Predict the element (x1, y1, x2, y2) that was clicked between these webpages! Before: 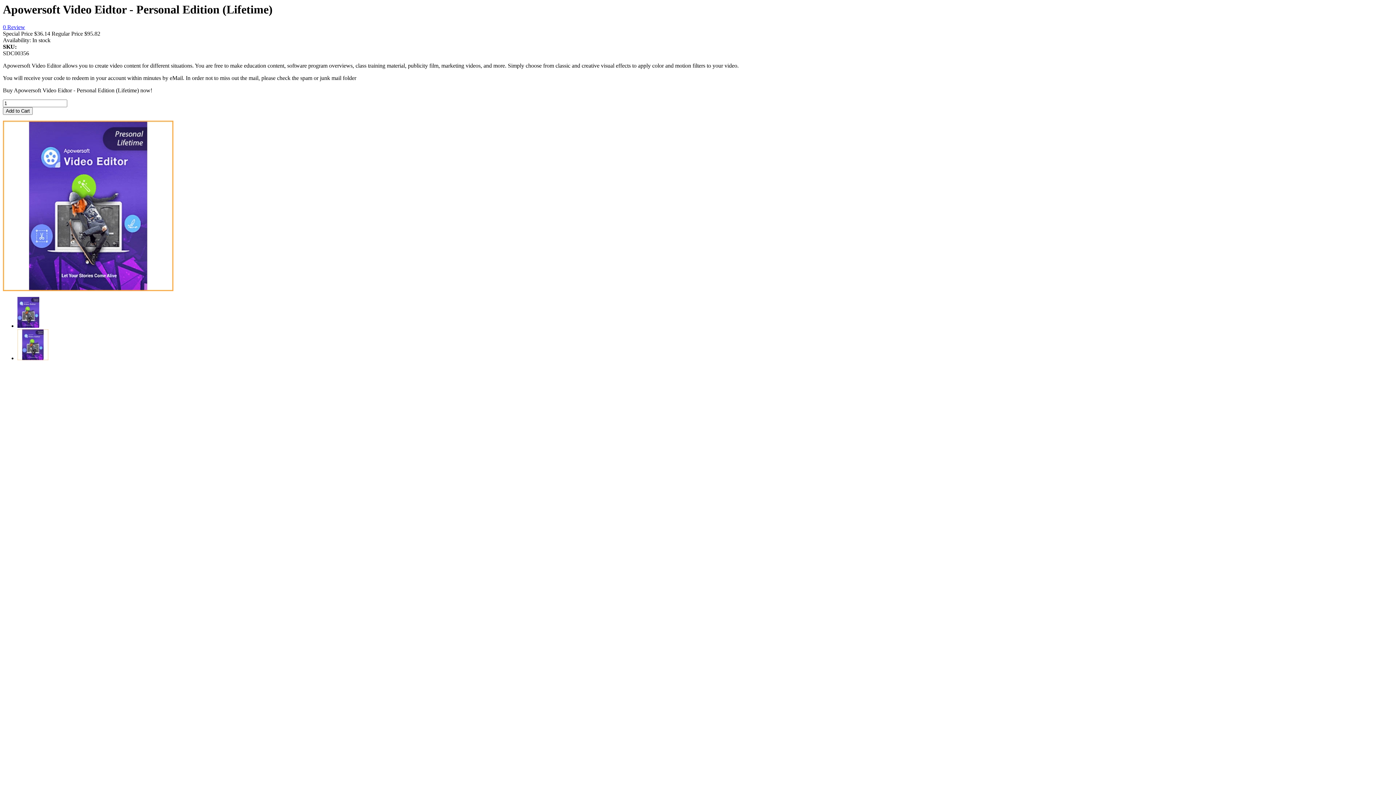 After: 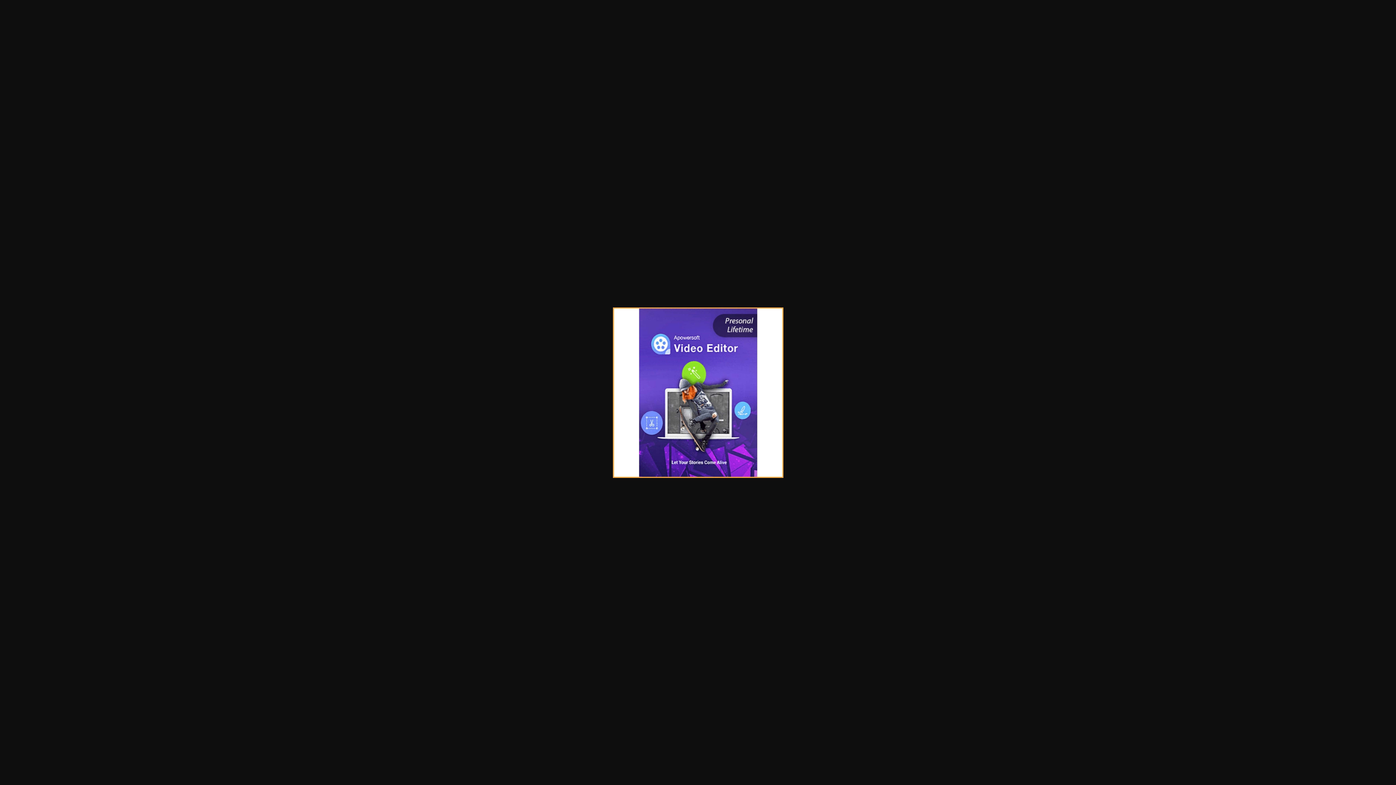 Action: bbox: (2, 286, 173, 292)